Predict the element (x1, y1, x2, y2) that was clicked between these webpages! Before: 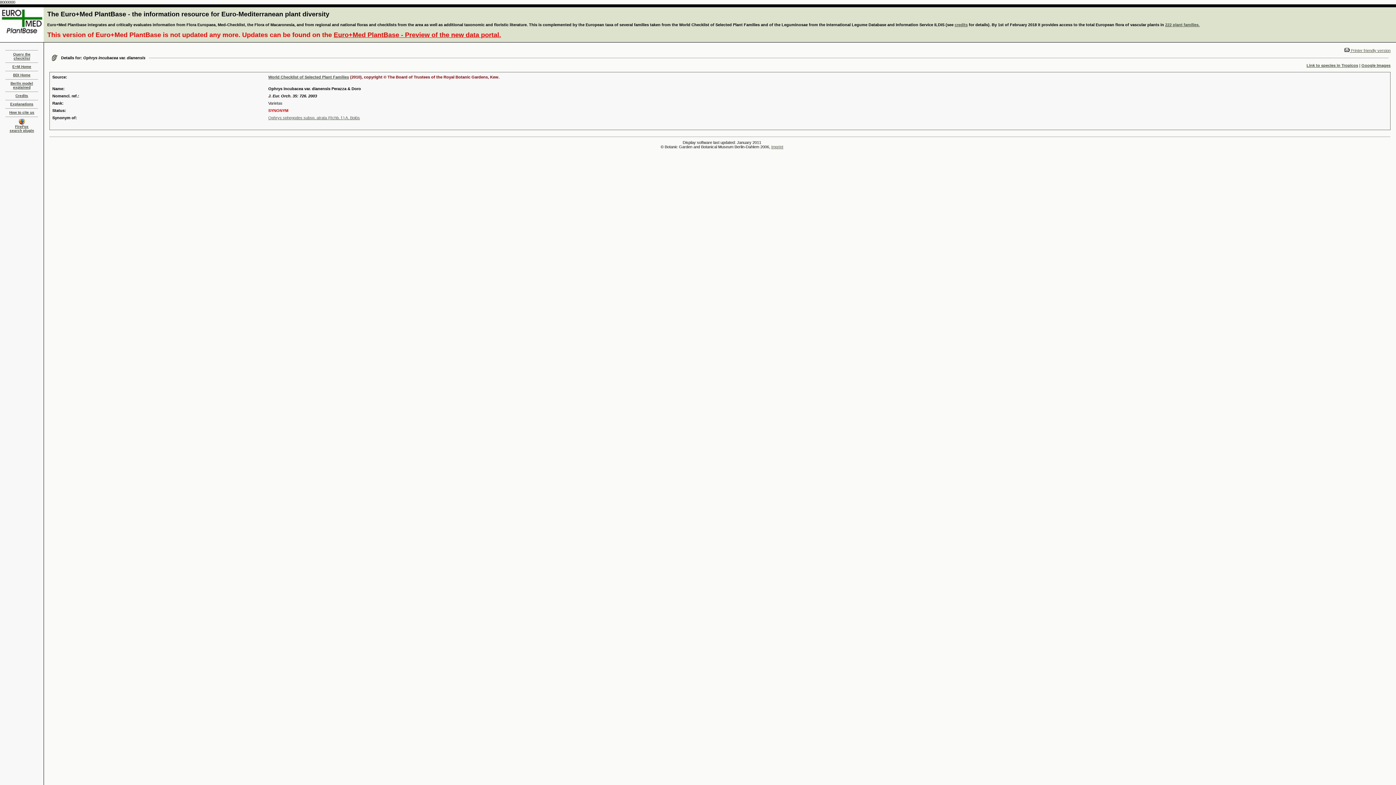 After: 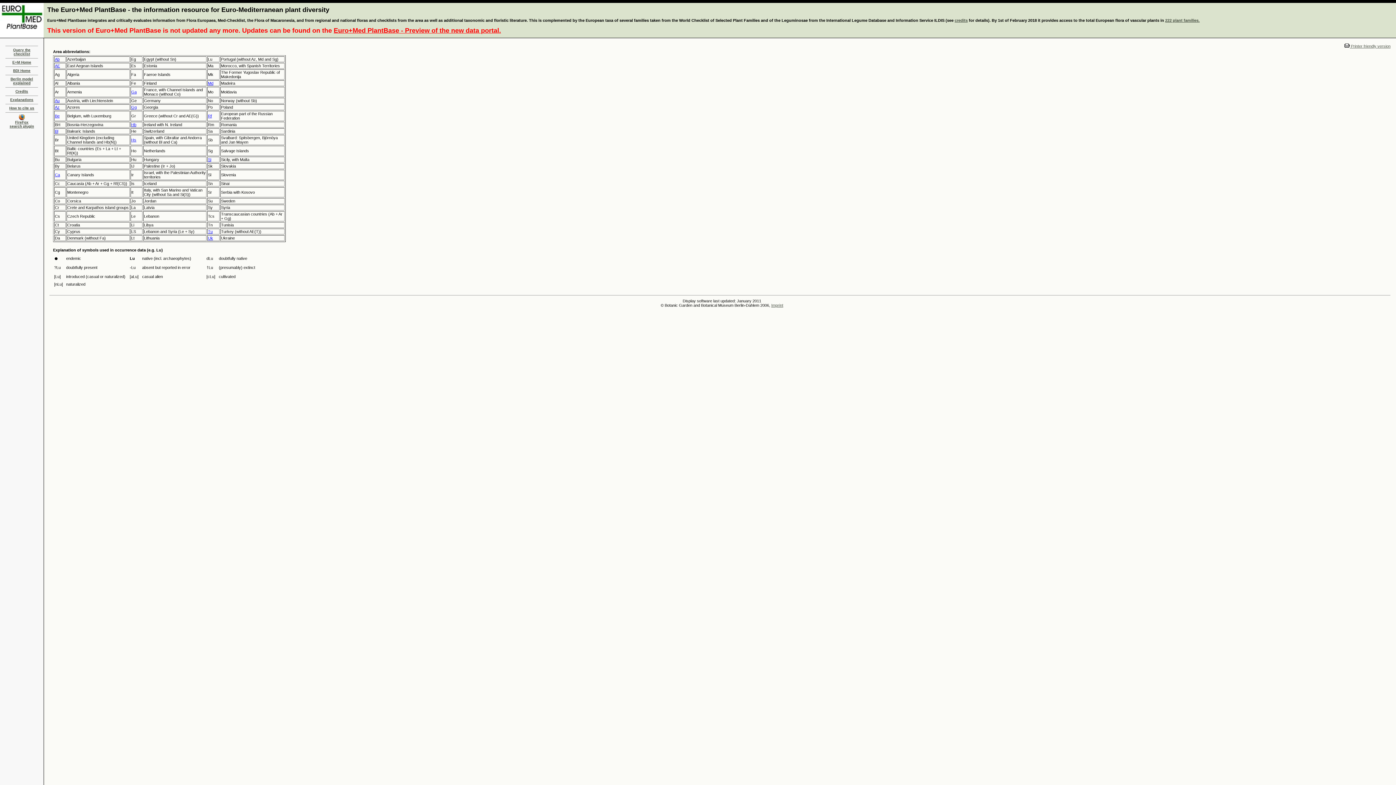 Action: bbox: (10, 102, 33, 106) label: Explanations